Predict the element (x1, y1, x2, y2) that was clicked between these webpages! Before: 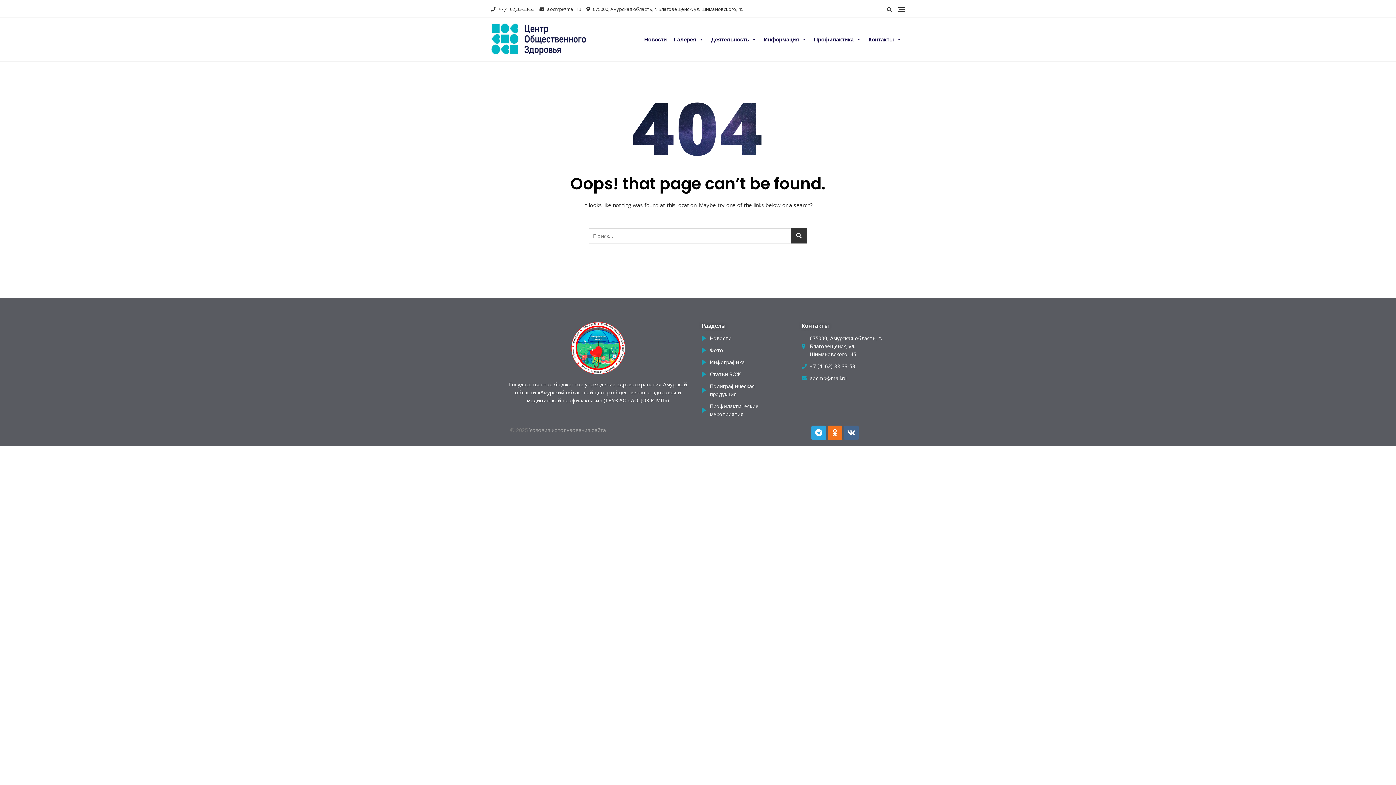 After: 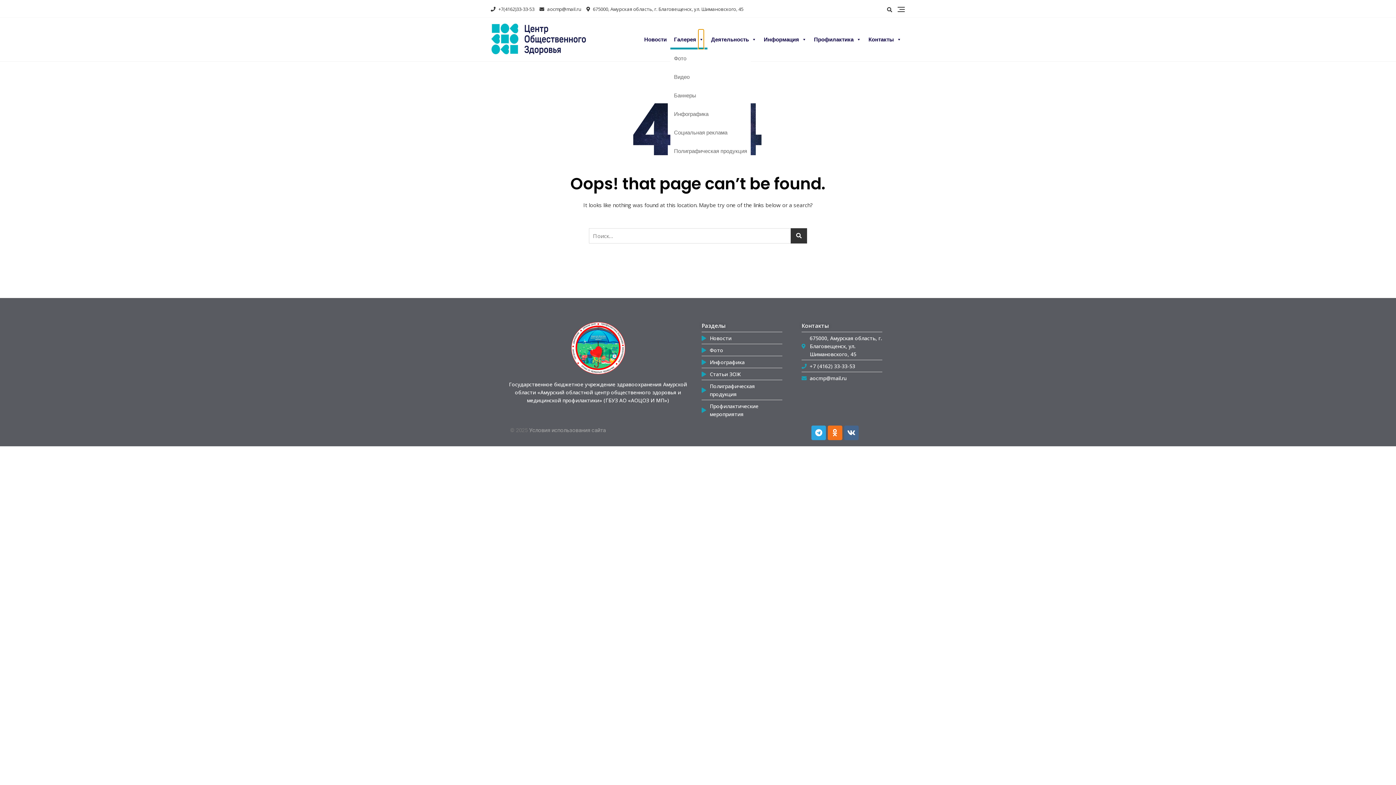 Action: bbox: (698, 29, 704, 49) label: Галерея submenu